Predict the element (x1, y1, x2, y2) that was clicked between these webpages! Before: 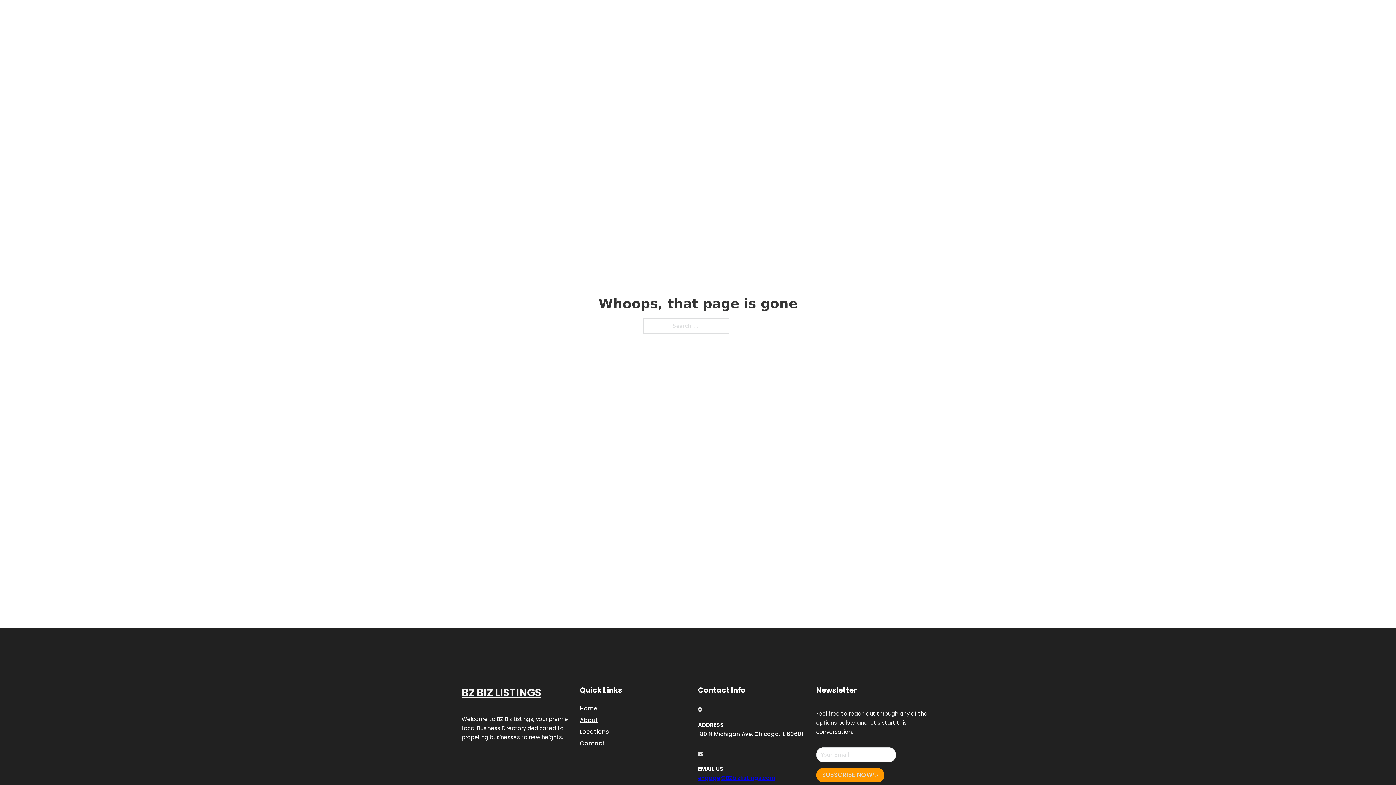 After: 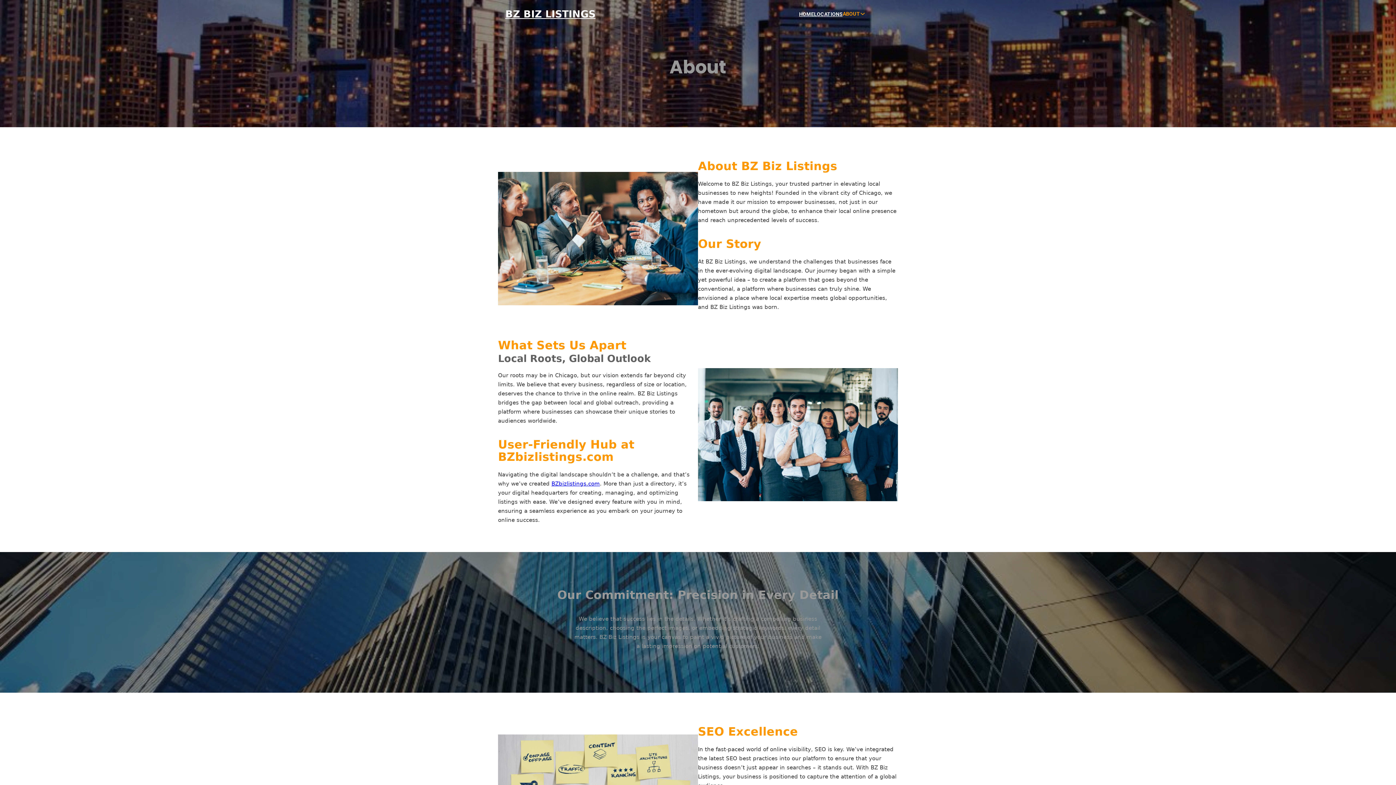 Action: label: About bbox: (580, 715, 598, 725)